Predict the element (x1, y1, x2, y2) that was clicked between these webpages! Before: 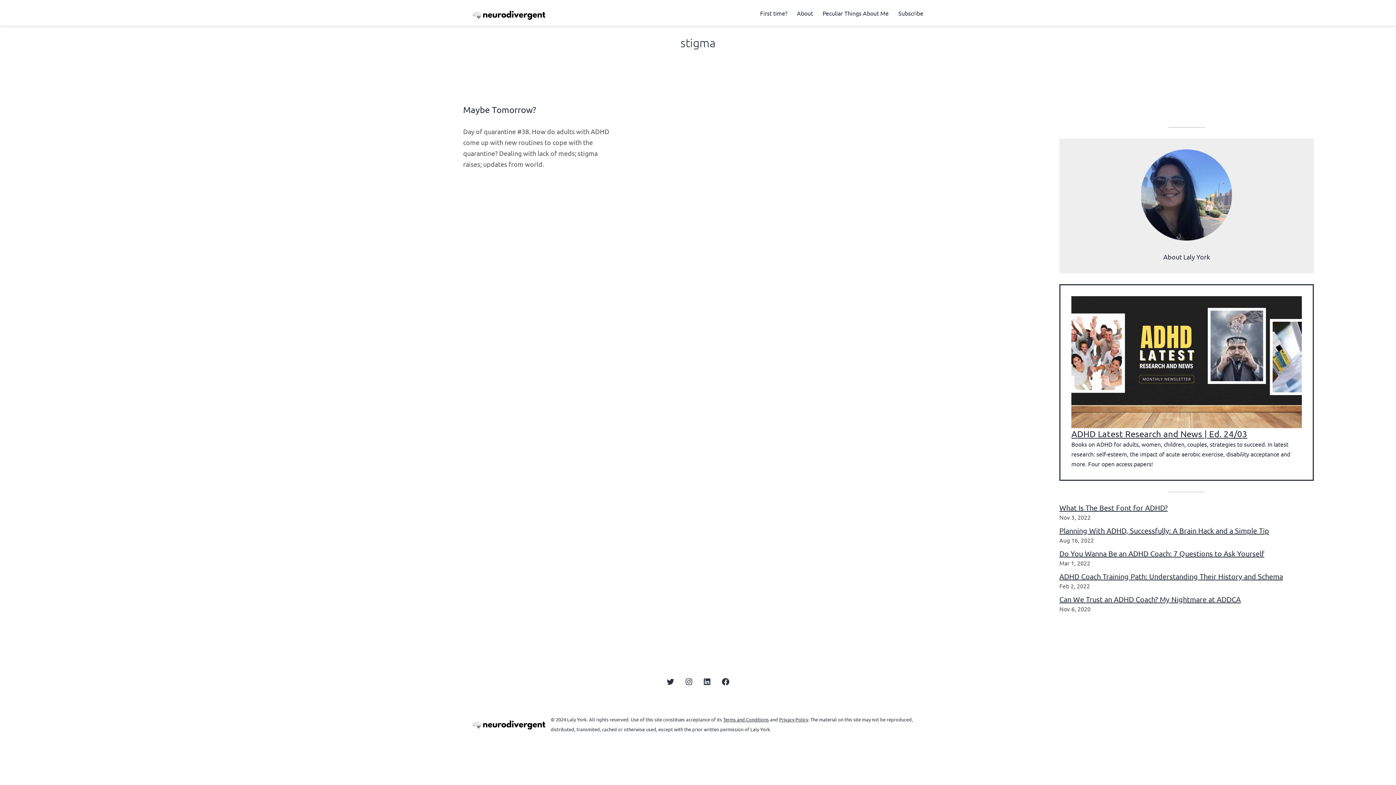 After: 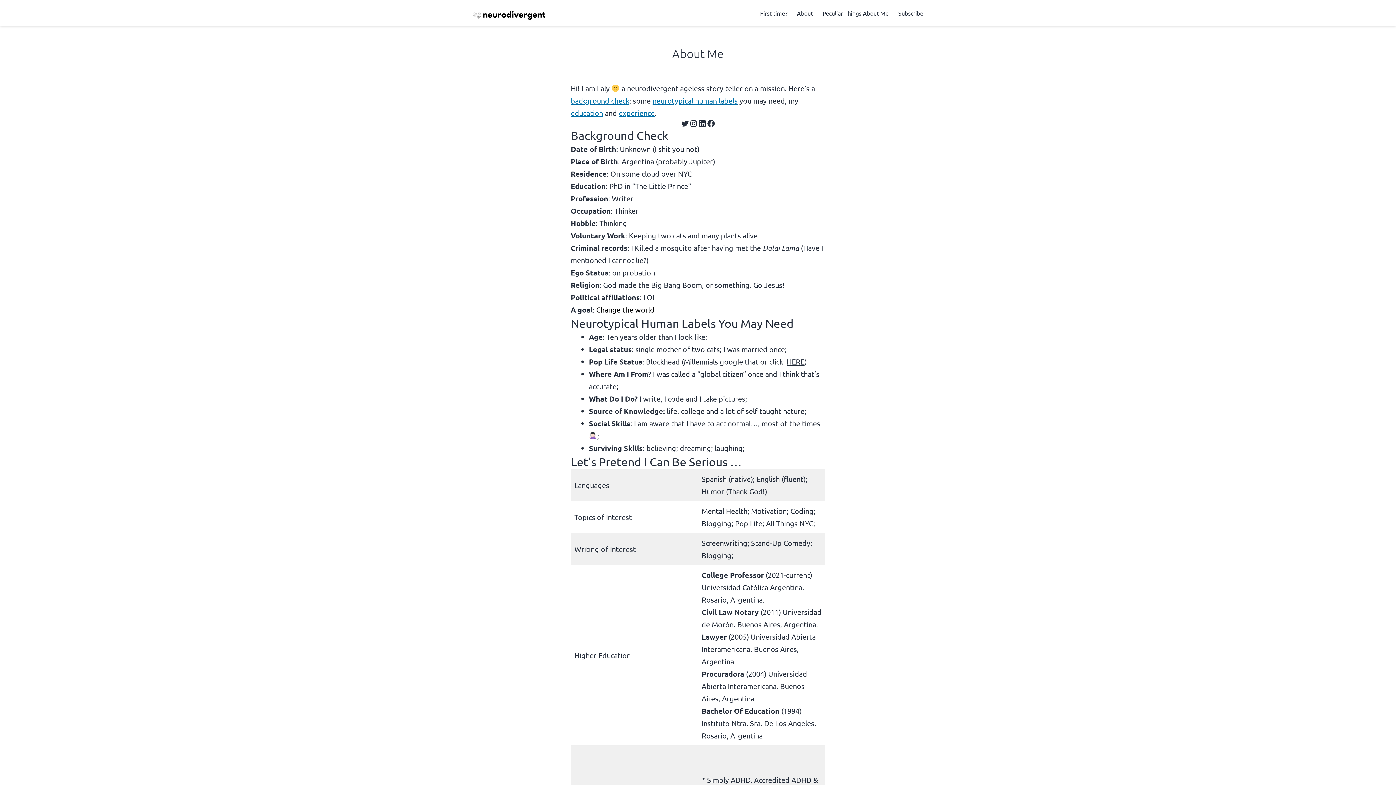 Action: bbox: (1141, 149, 1232, 240)